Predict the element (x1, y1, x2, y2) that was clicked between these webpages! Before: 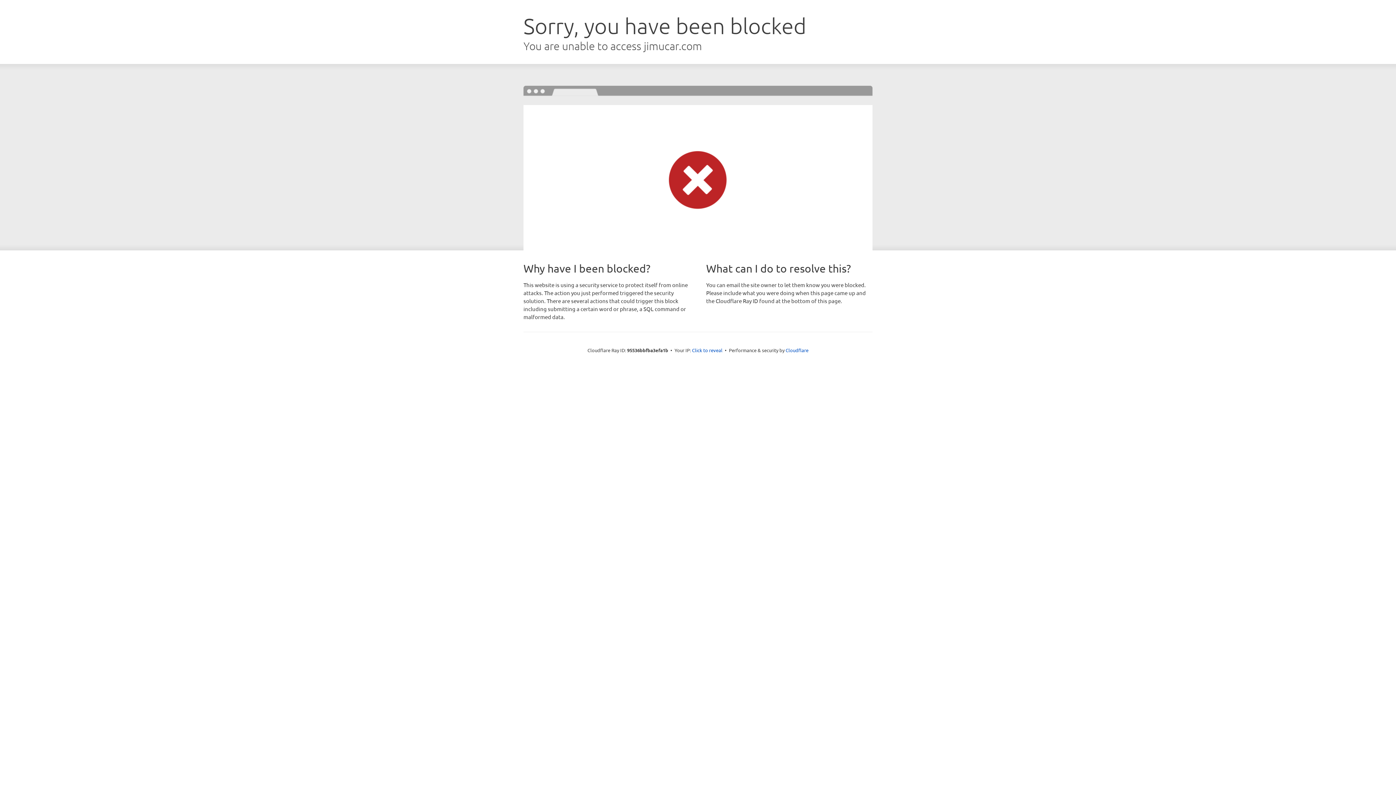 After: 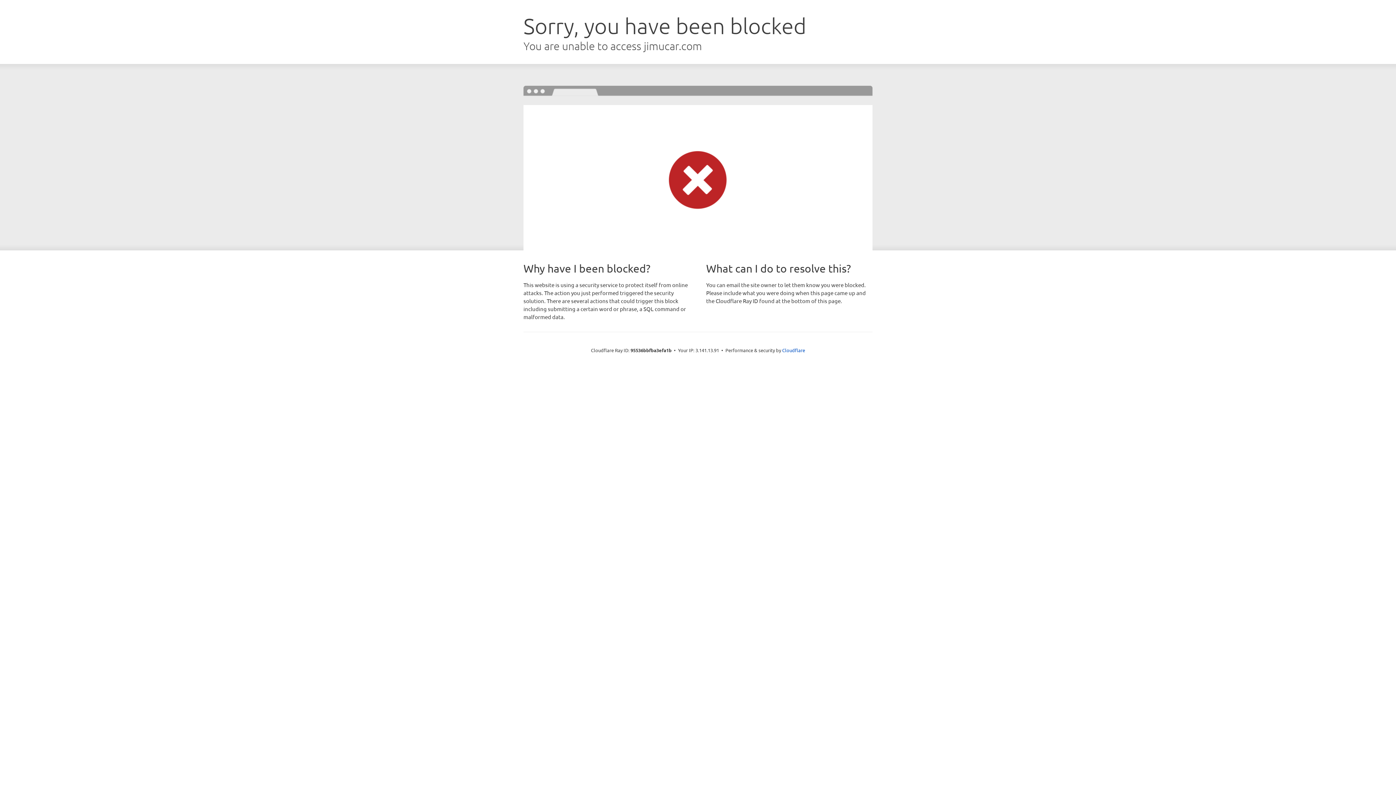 Action: bbox: (692, 346, 722, 353) label: Click to reveal